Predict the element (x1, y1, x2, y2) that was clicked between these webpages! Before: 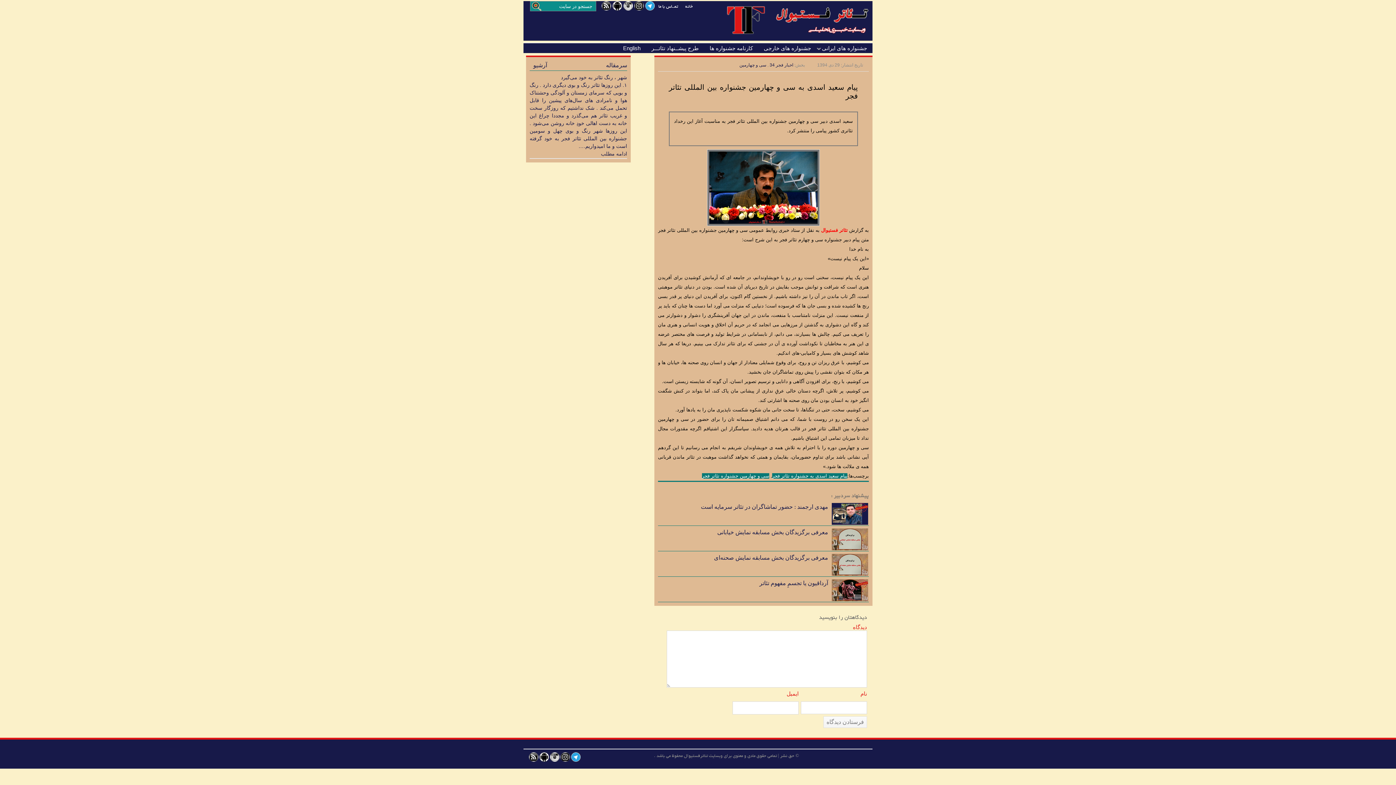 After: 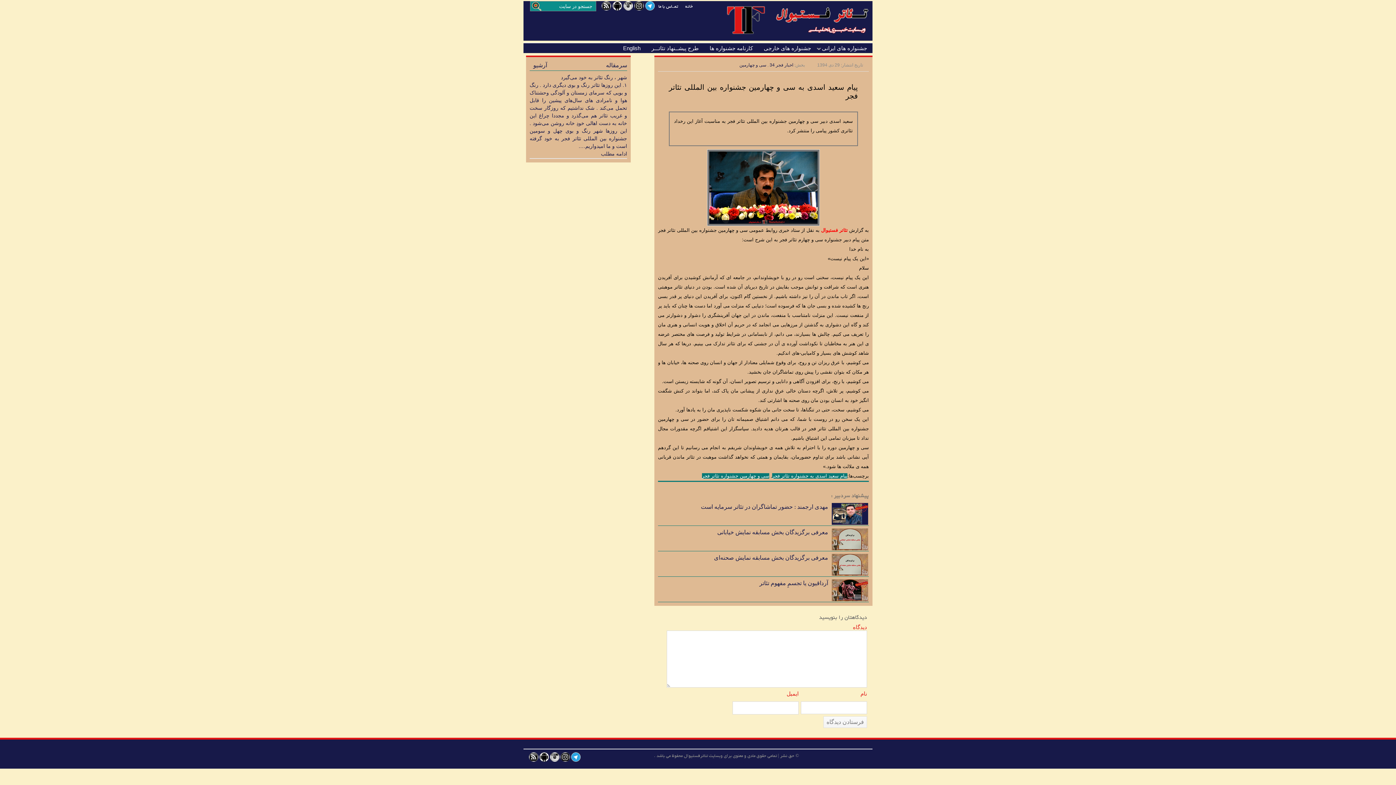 Action: bbox: (571, 757, 580, 764)